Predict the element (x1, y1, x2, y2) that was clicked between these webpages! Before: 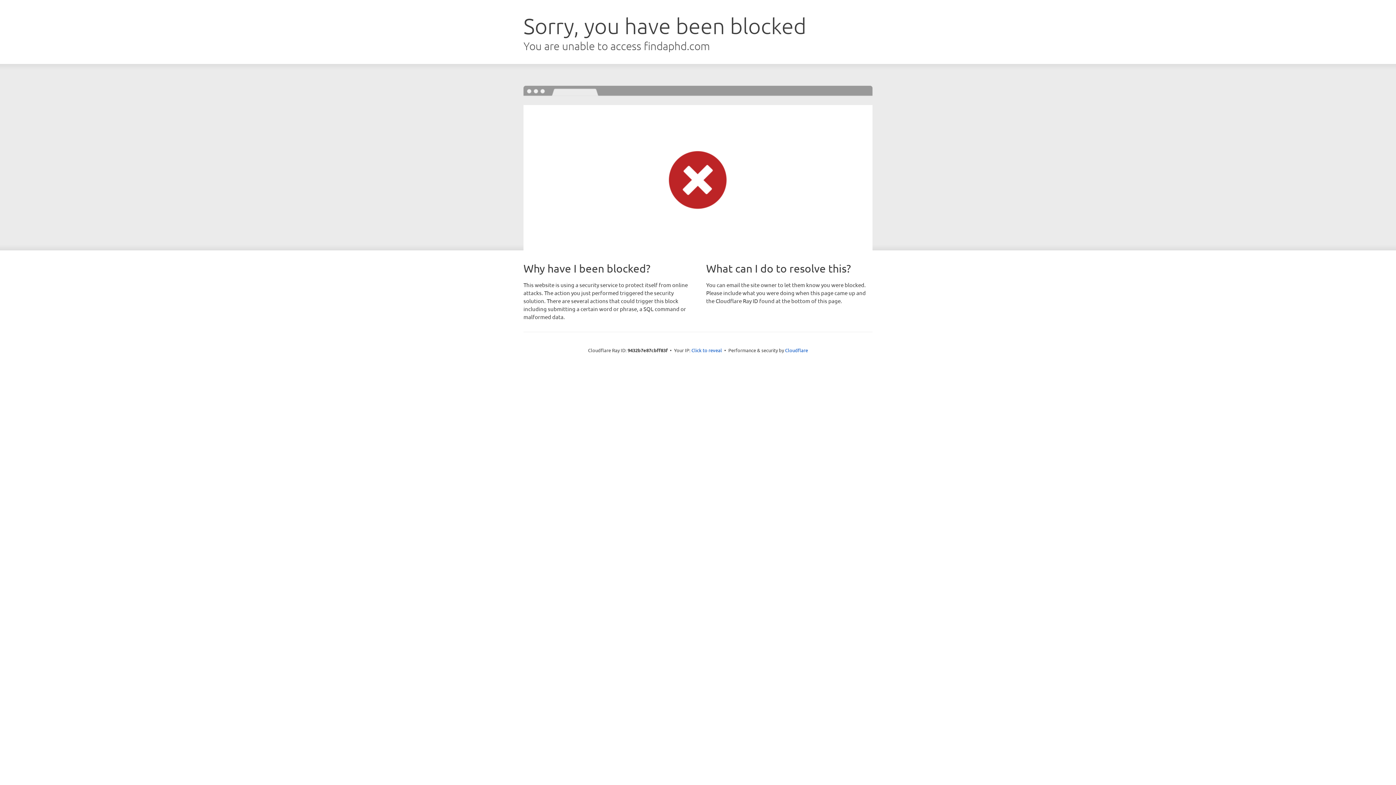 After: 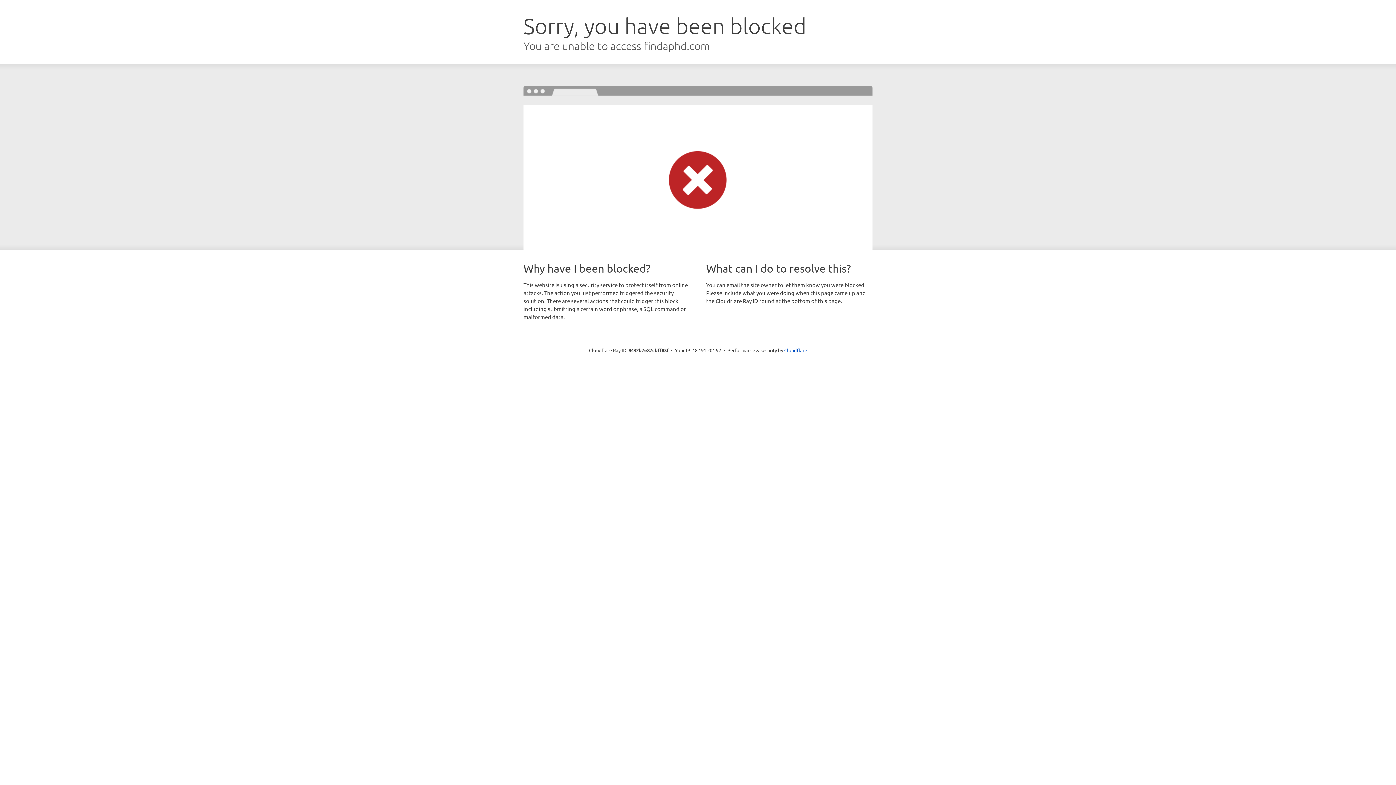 Action: label: Click to reveal bbox: (691, 346, 722, 353)